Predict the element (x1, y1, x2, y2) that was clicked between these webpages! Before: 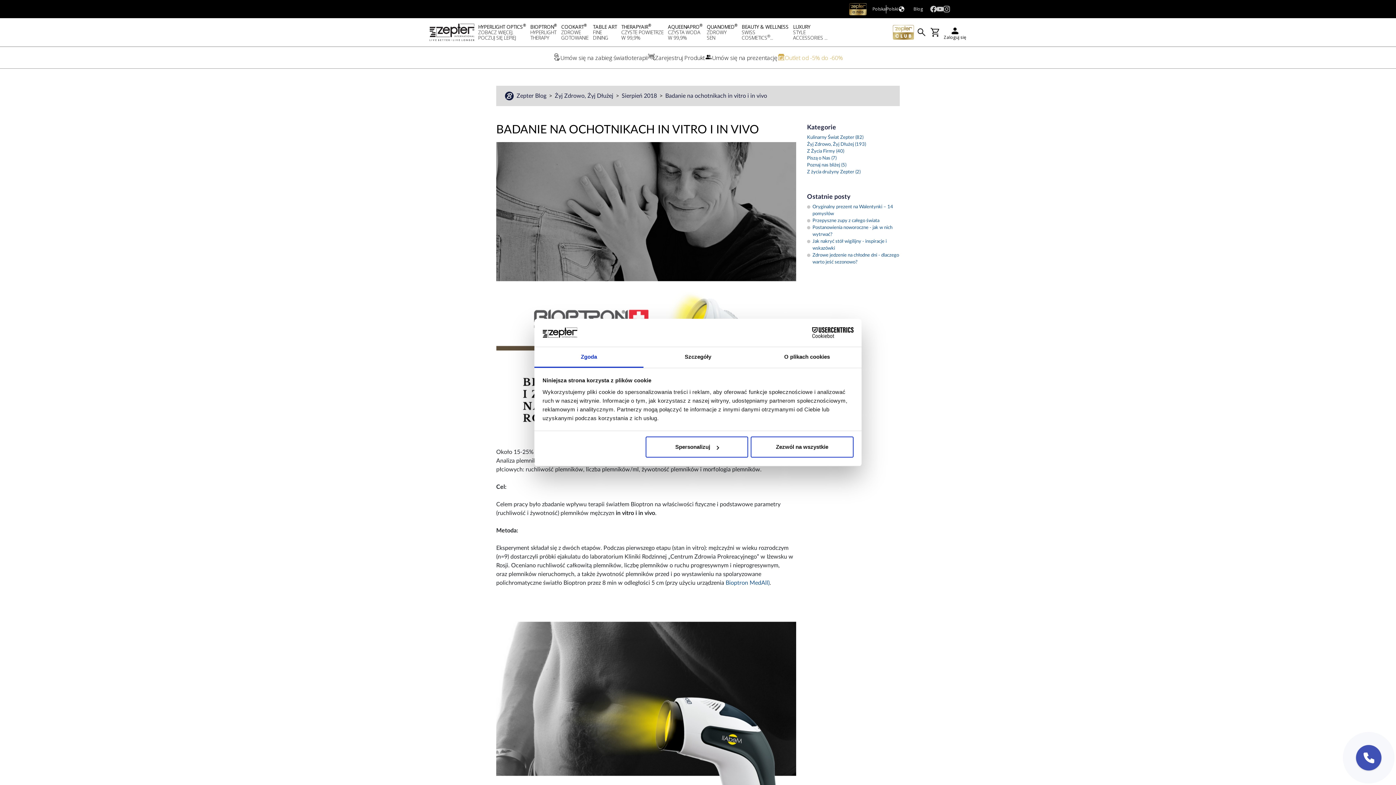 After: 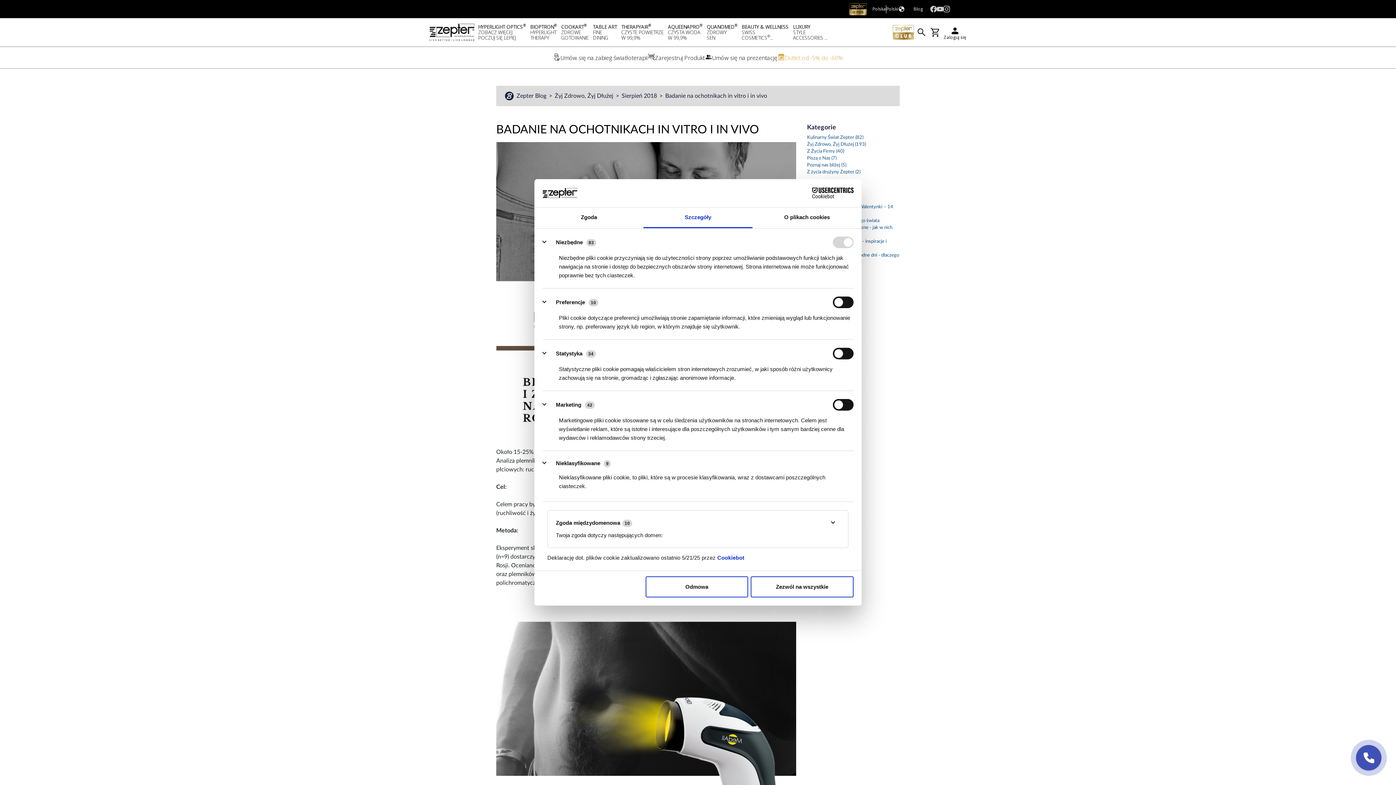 Action: label: Spersonalizuj bbox: (645, 436, 748, 457)